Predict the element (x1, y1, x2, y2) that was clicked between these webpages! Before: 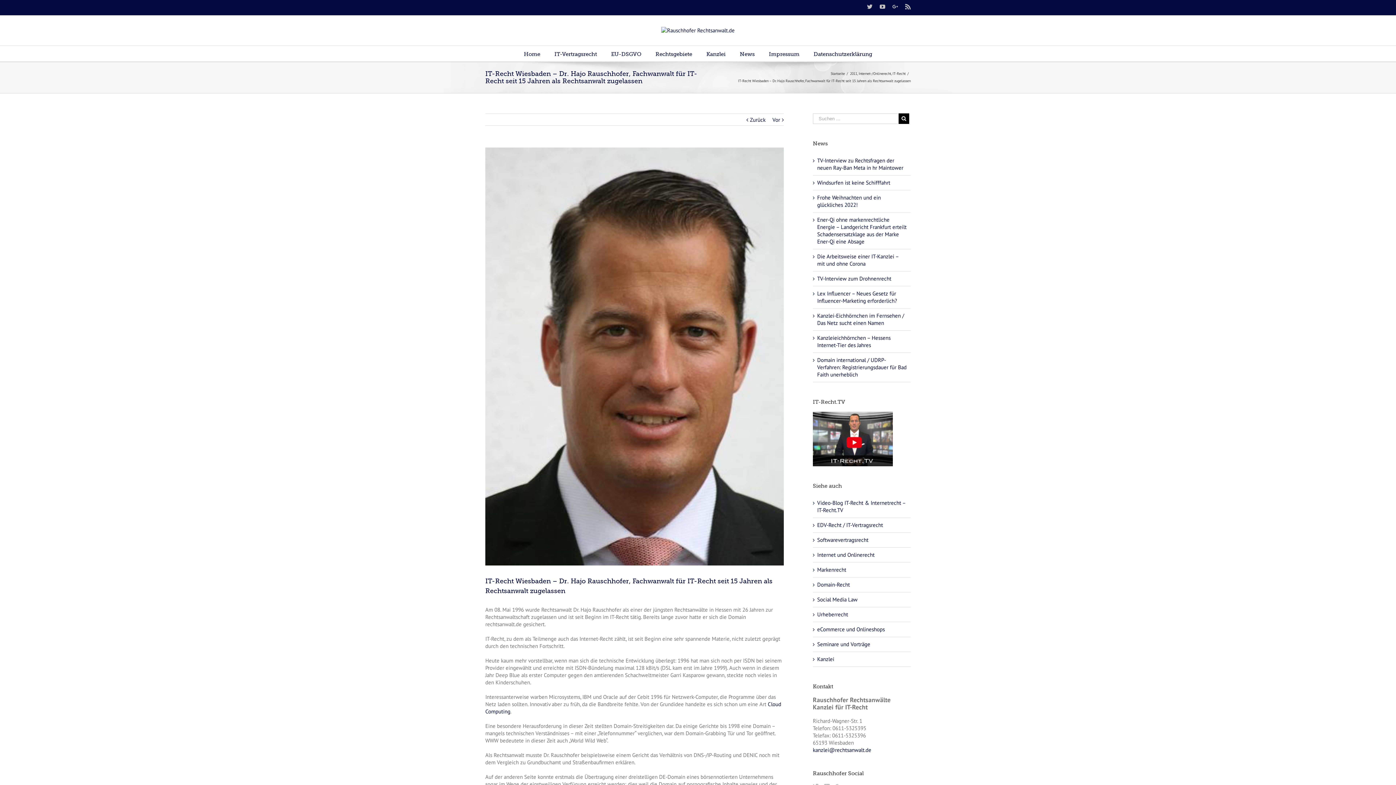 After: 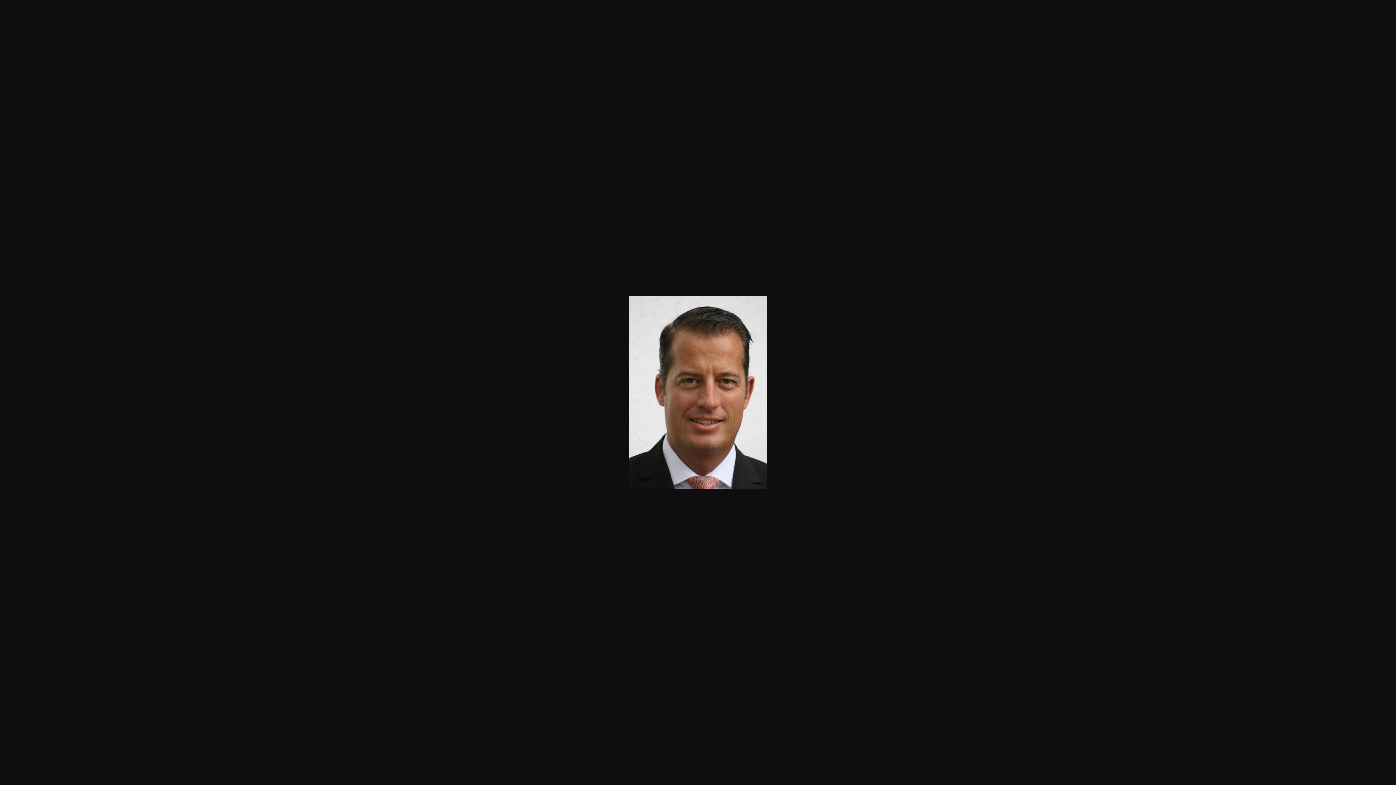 Action: bbox: (485, 147, 783, 565)